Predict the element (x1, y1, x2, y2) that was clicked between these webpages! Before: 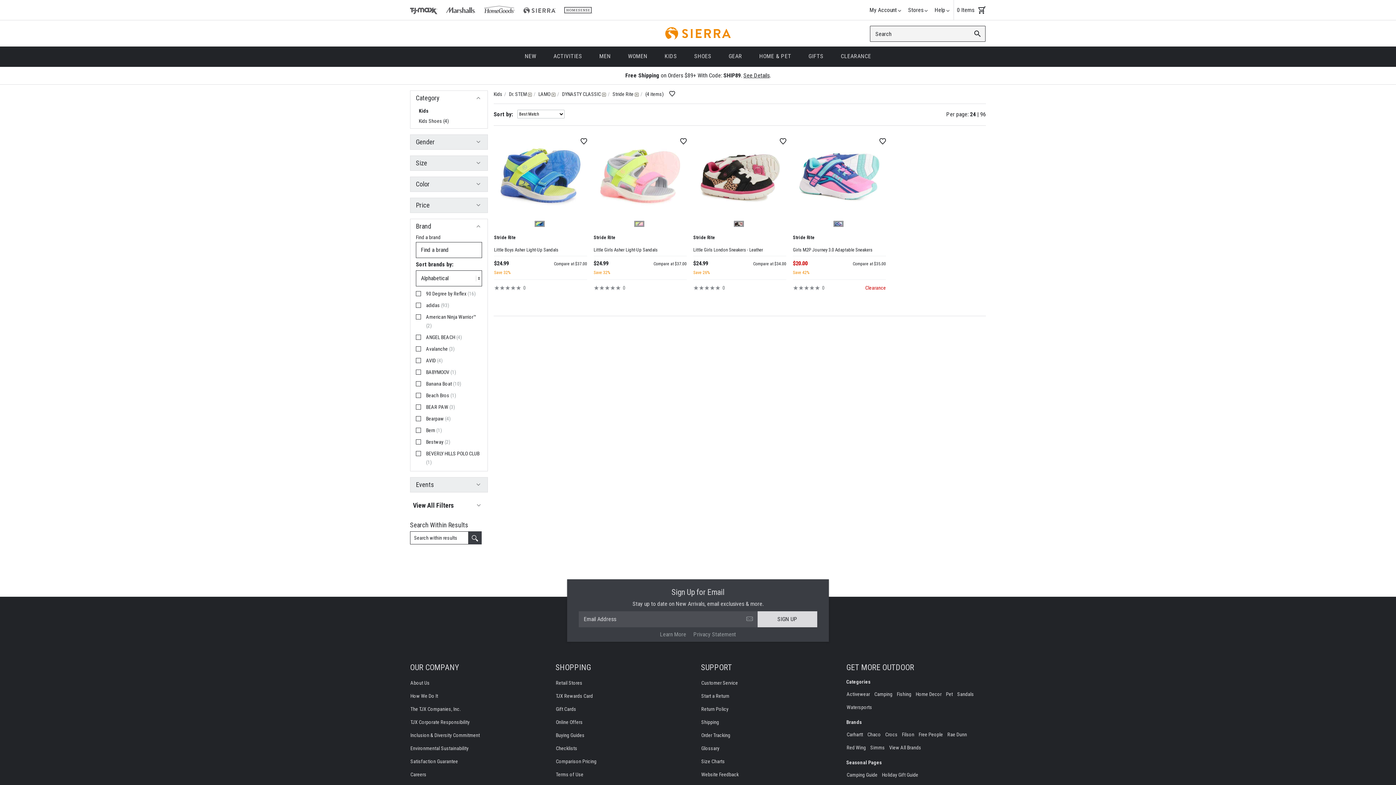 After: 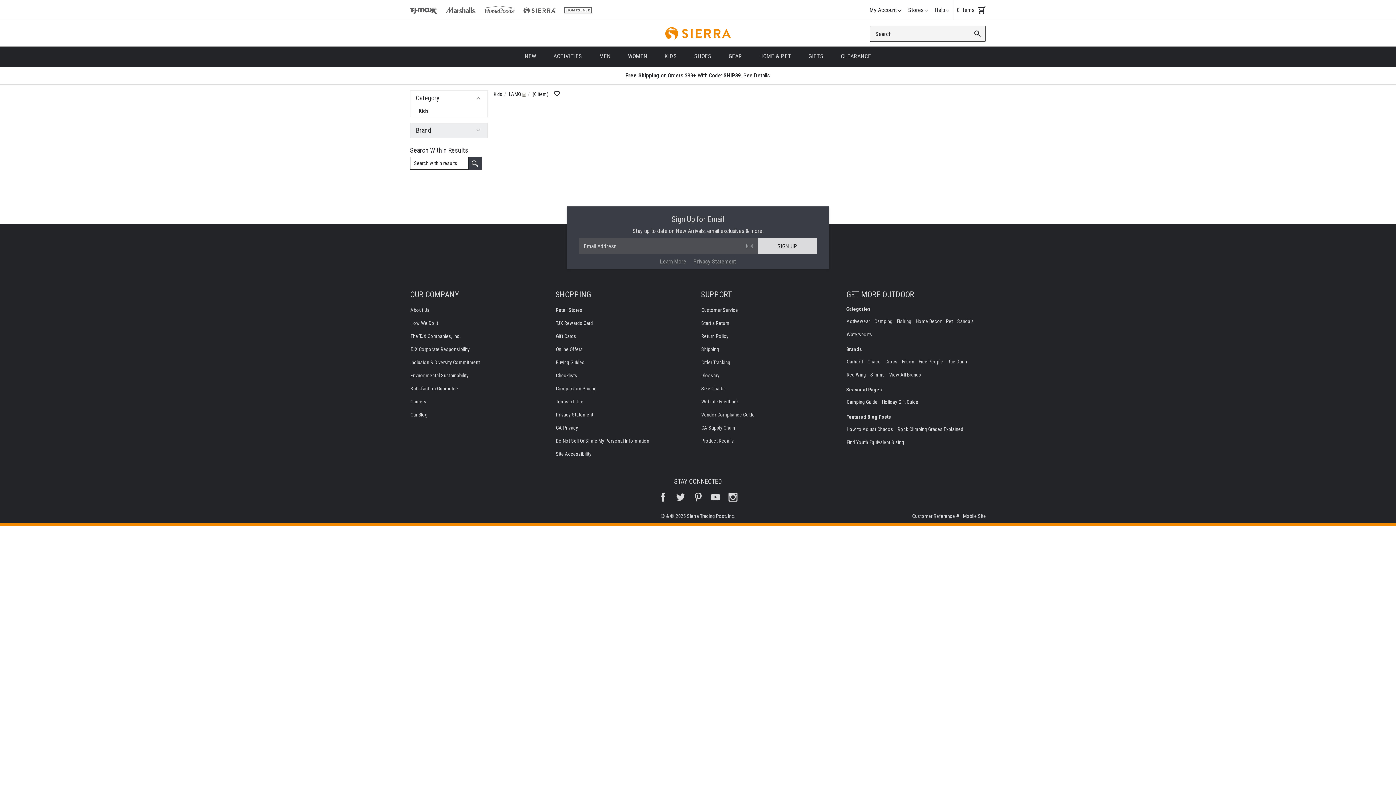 Action: bbox: (538, 91, 550, 97) label: LAMO